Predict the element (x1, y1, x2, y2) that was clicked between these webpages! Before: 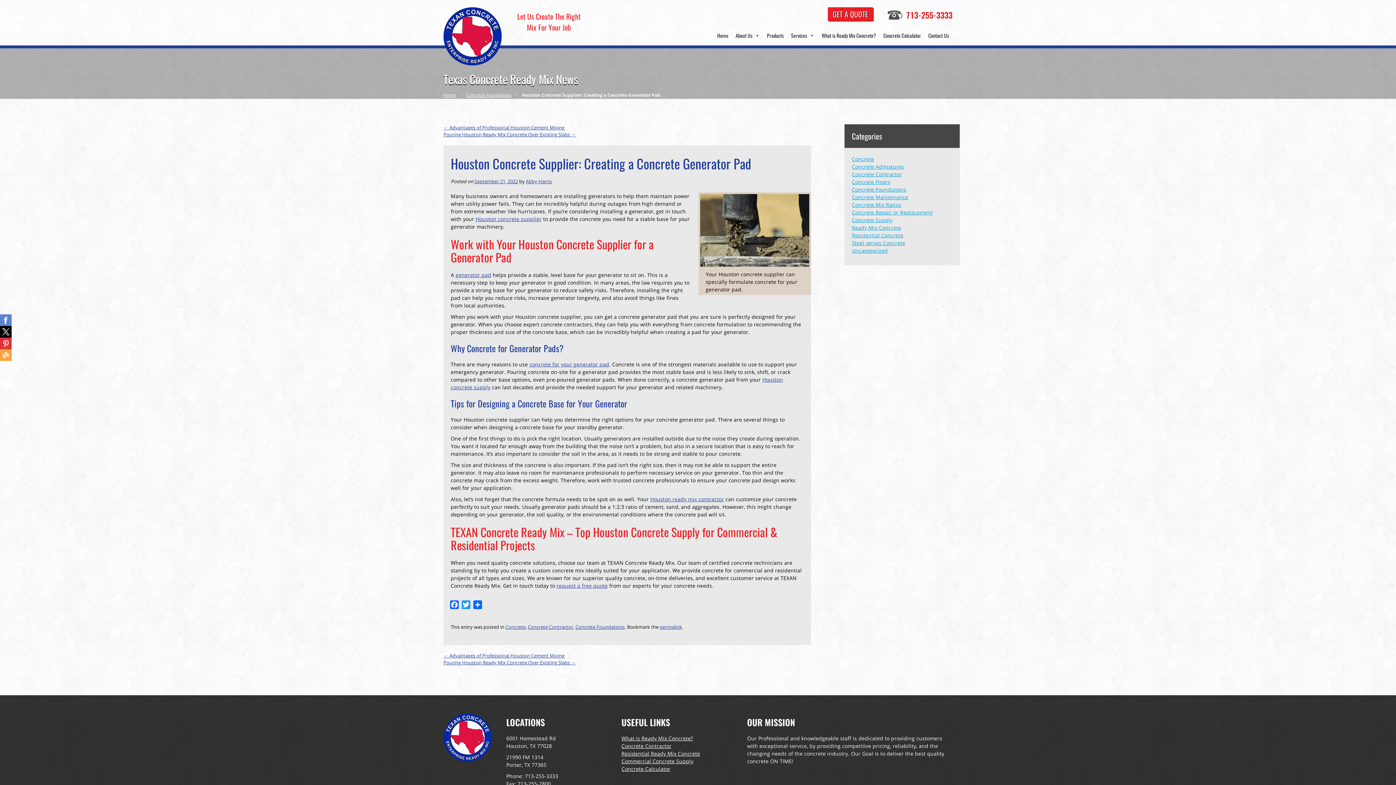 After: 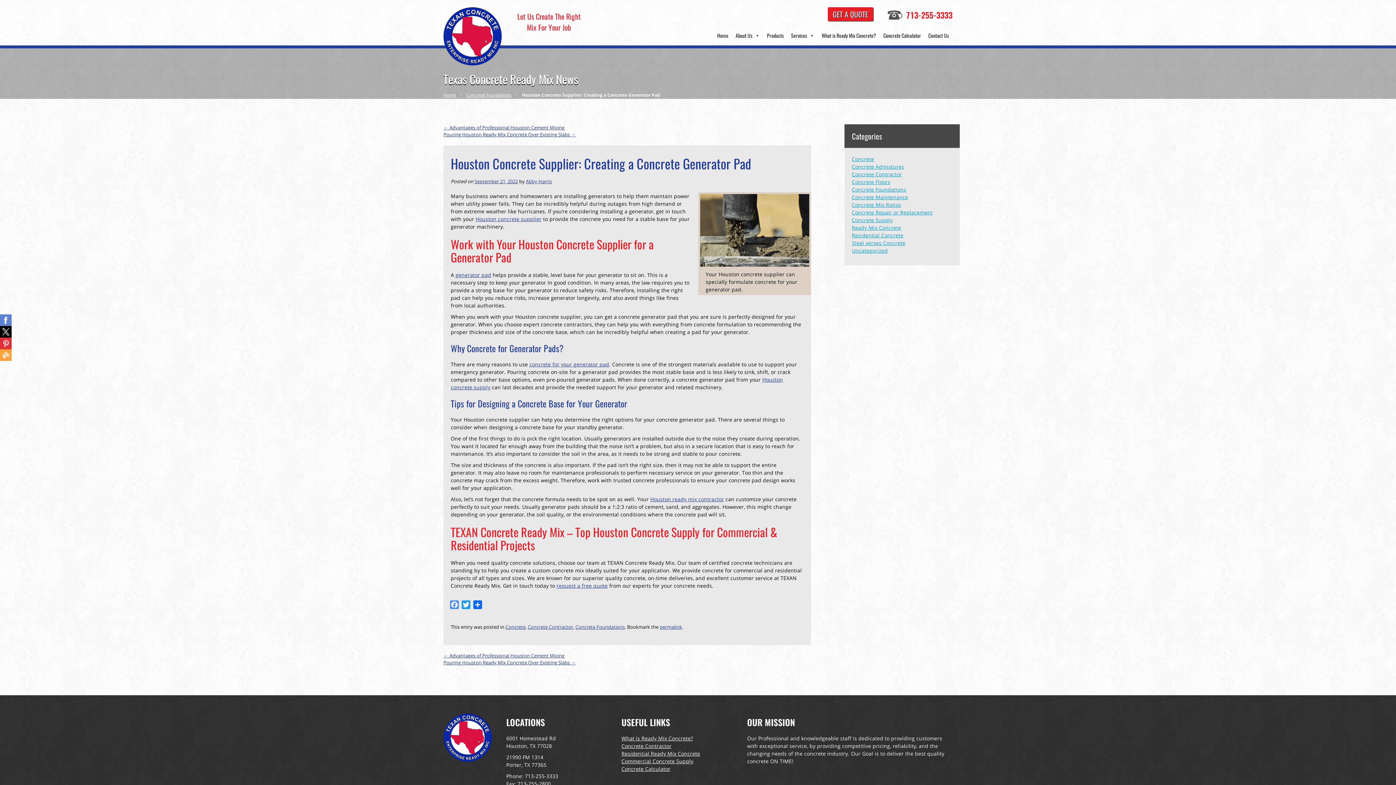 Action: label: Facebook bbox: (448, 600, 460, 611)